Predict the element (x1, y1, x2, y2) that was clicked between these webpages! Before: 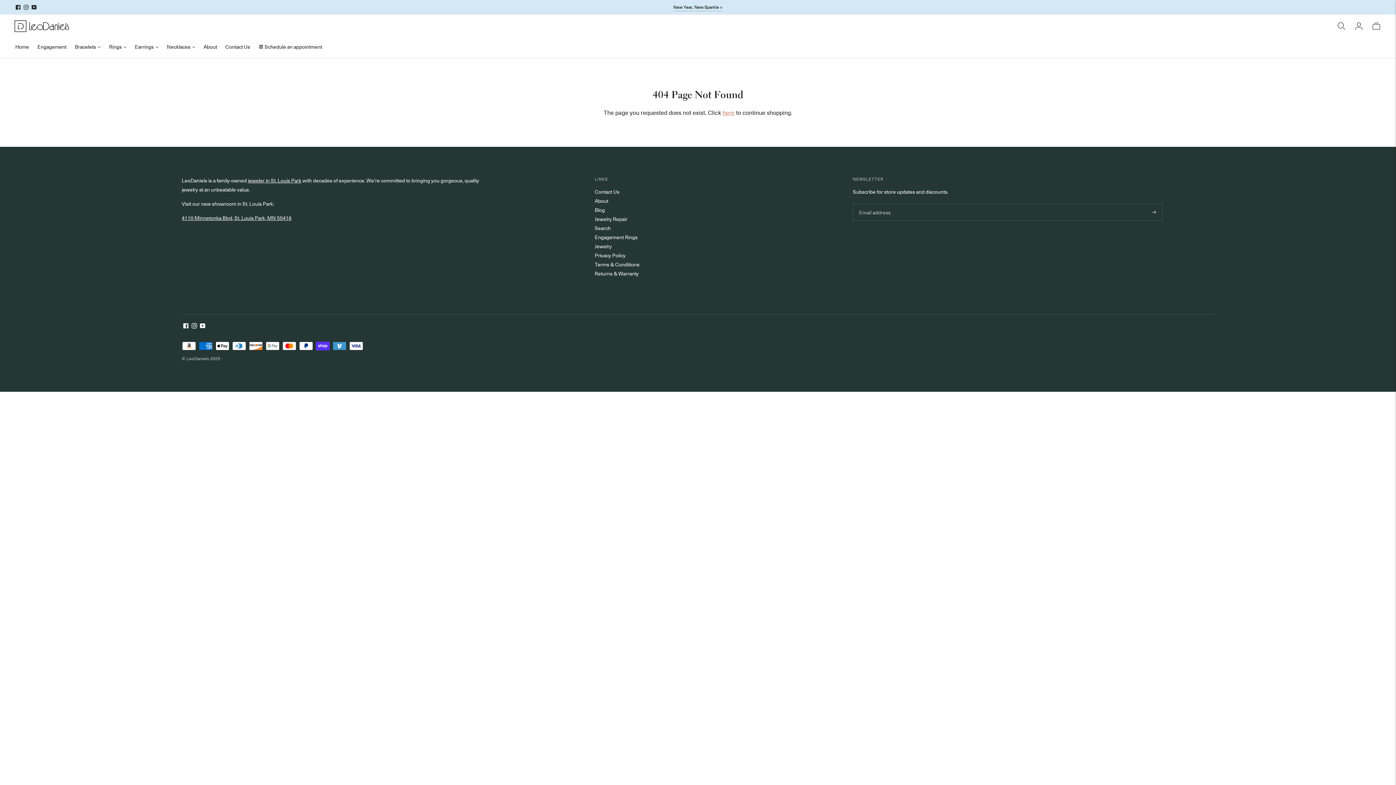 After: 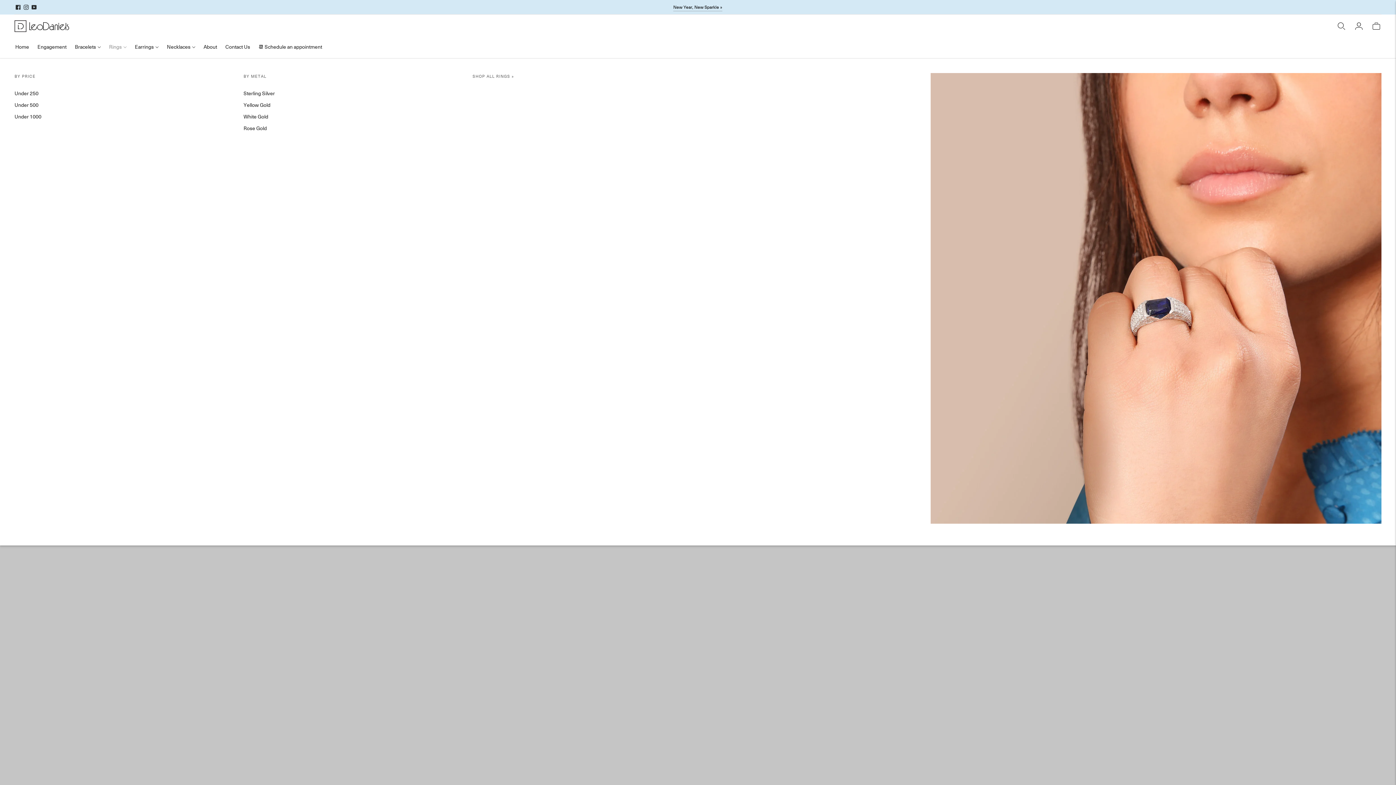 Action: bbox: (109, 38, 126, 54) label: Rings